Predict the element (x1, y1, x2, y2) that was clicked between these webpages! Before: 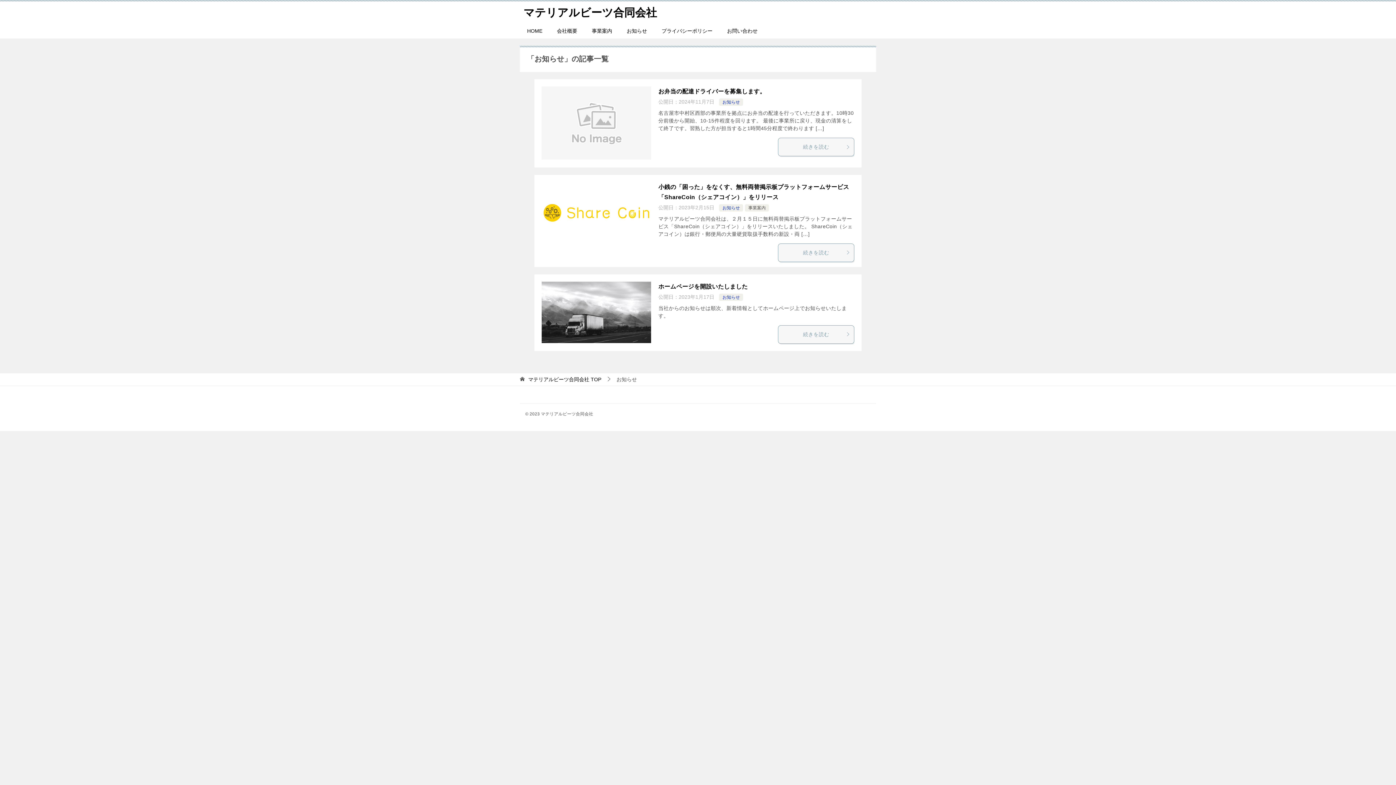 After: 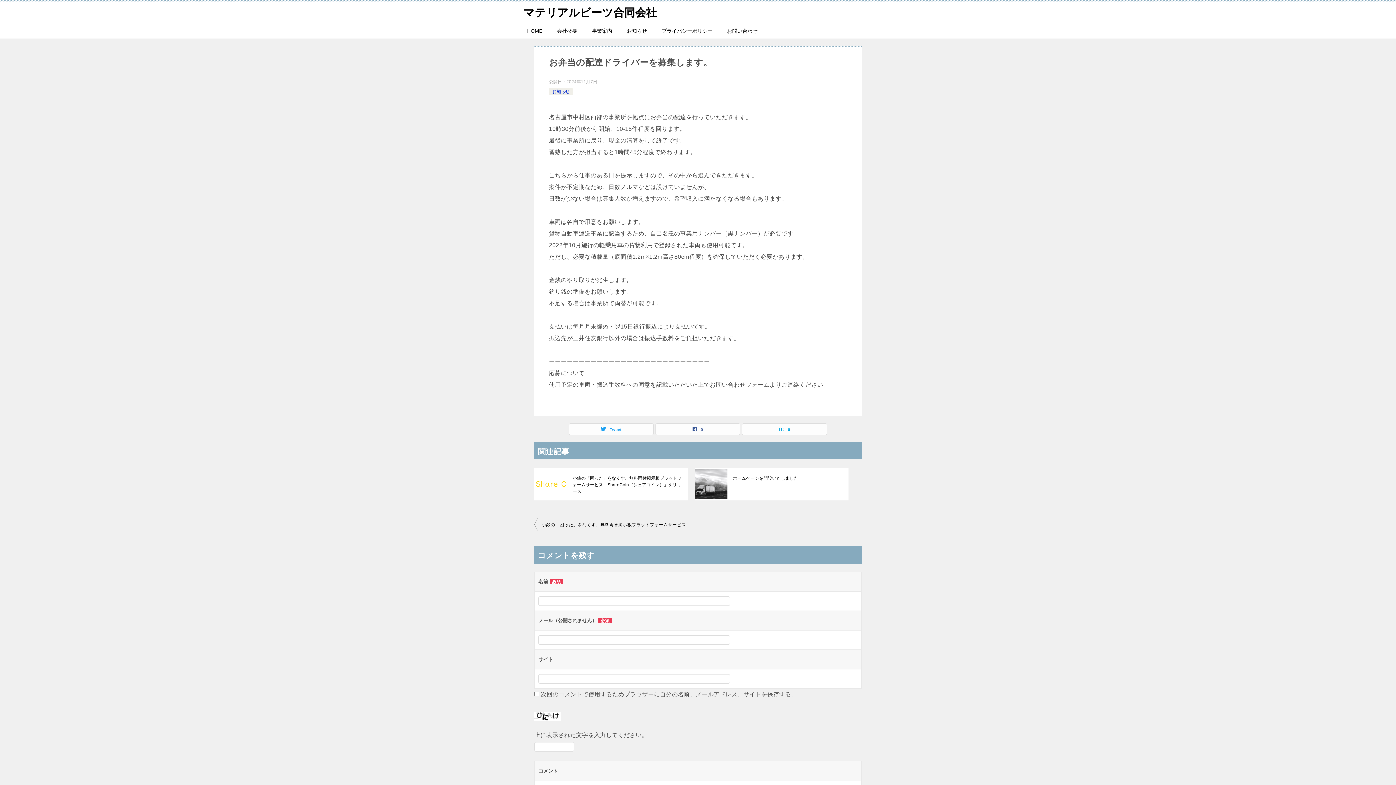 Action: label: 続きを読む bbox: (778, 137, 854, 156)